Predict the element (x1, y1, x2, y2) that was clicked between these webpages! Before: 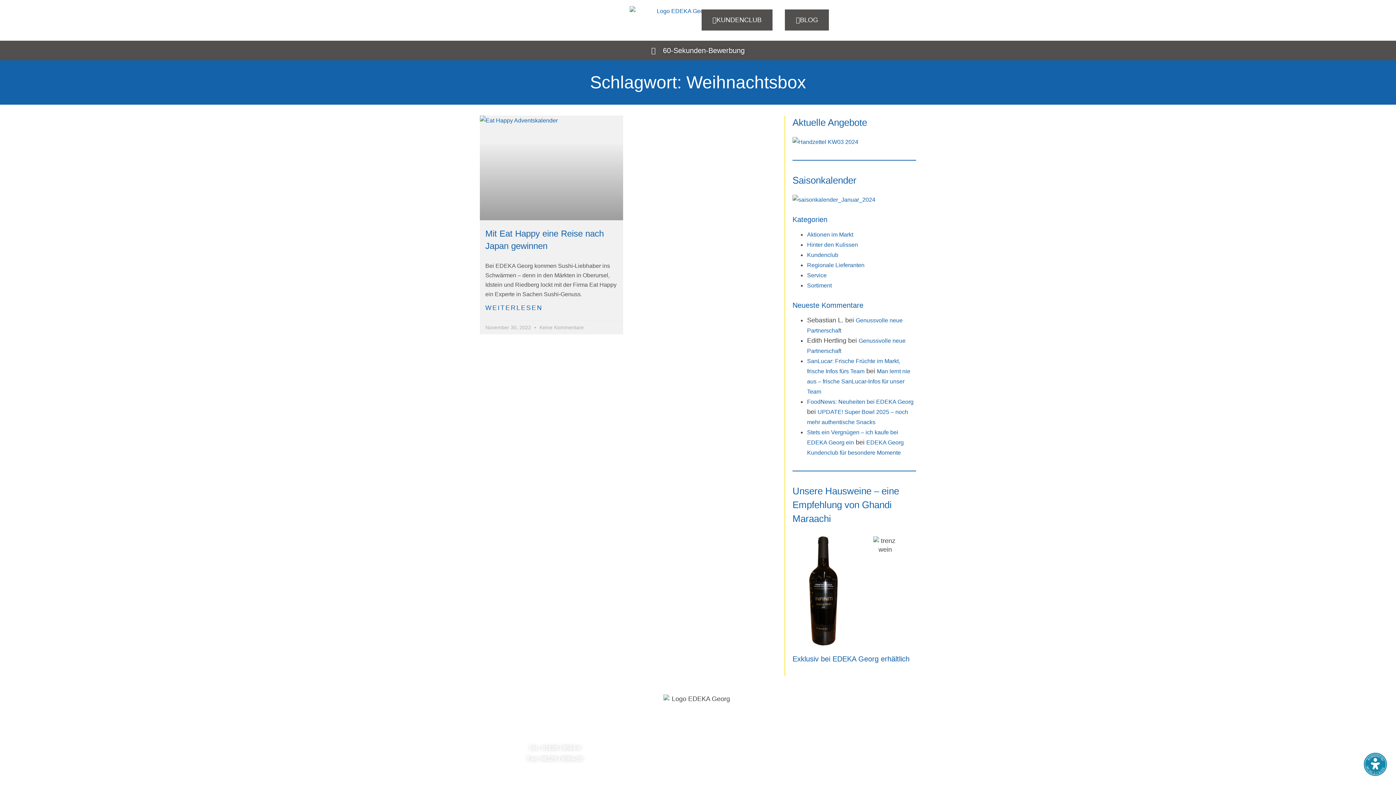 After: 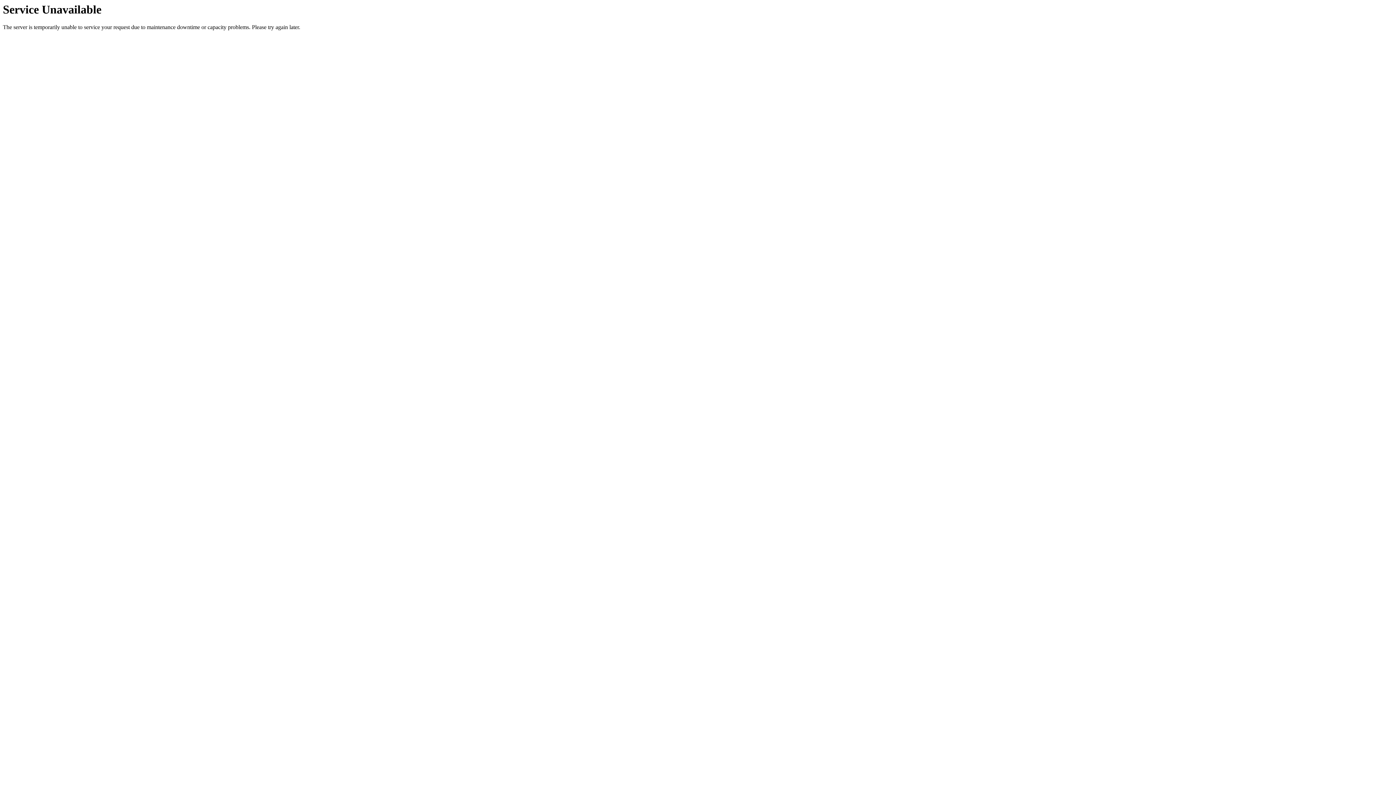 Action: bbox: (807, 262, 864, 268) label: Regionale Lieferanten